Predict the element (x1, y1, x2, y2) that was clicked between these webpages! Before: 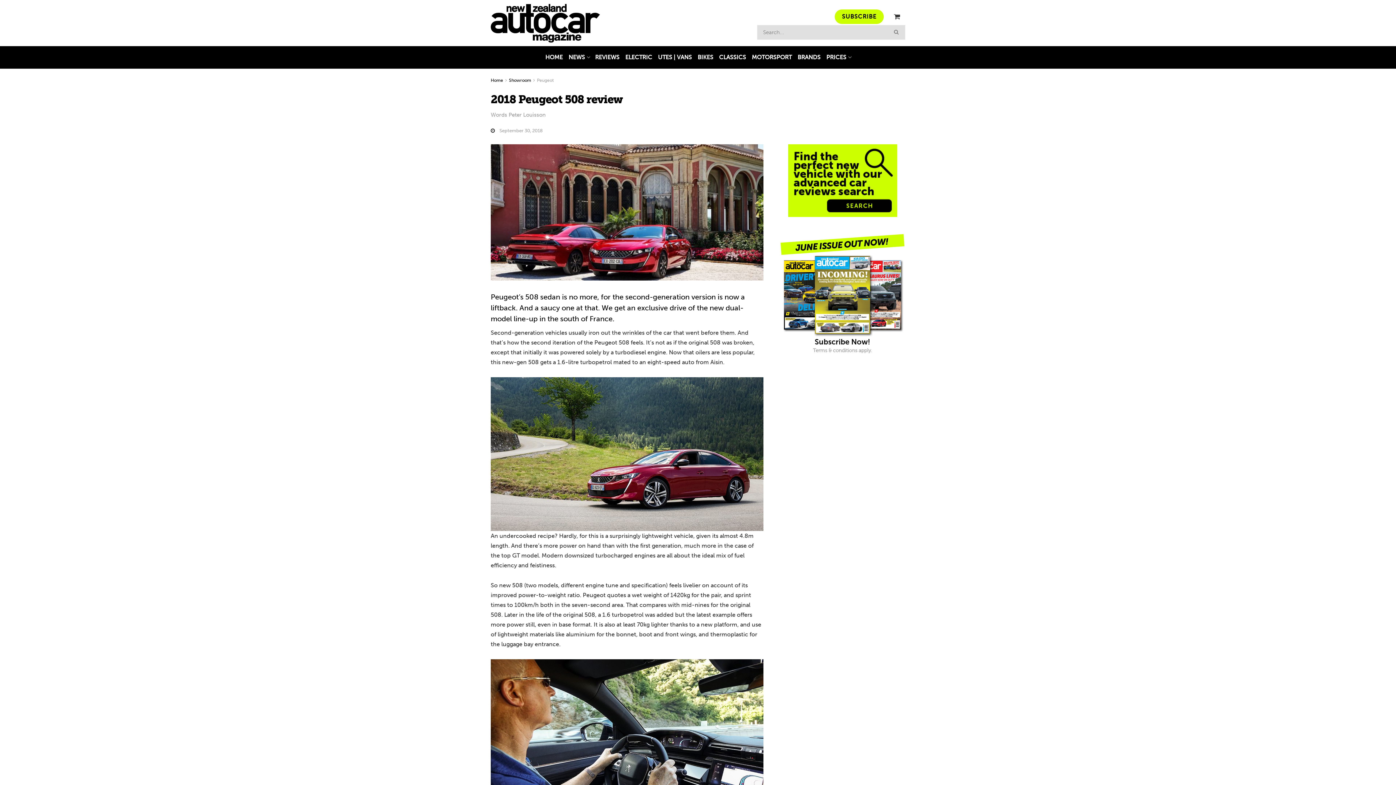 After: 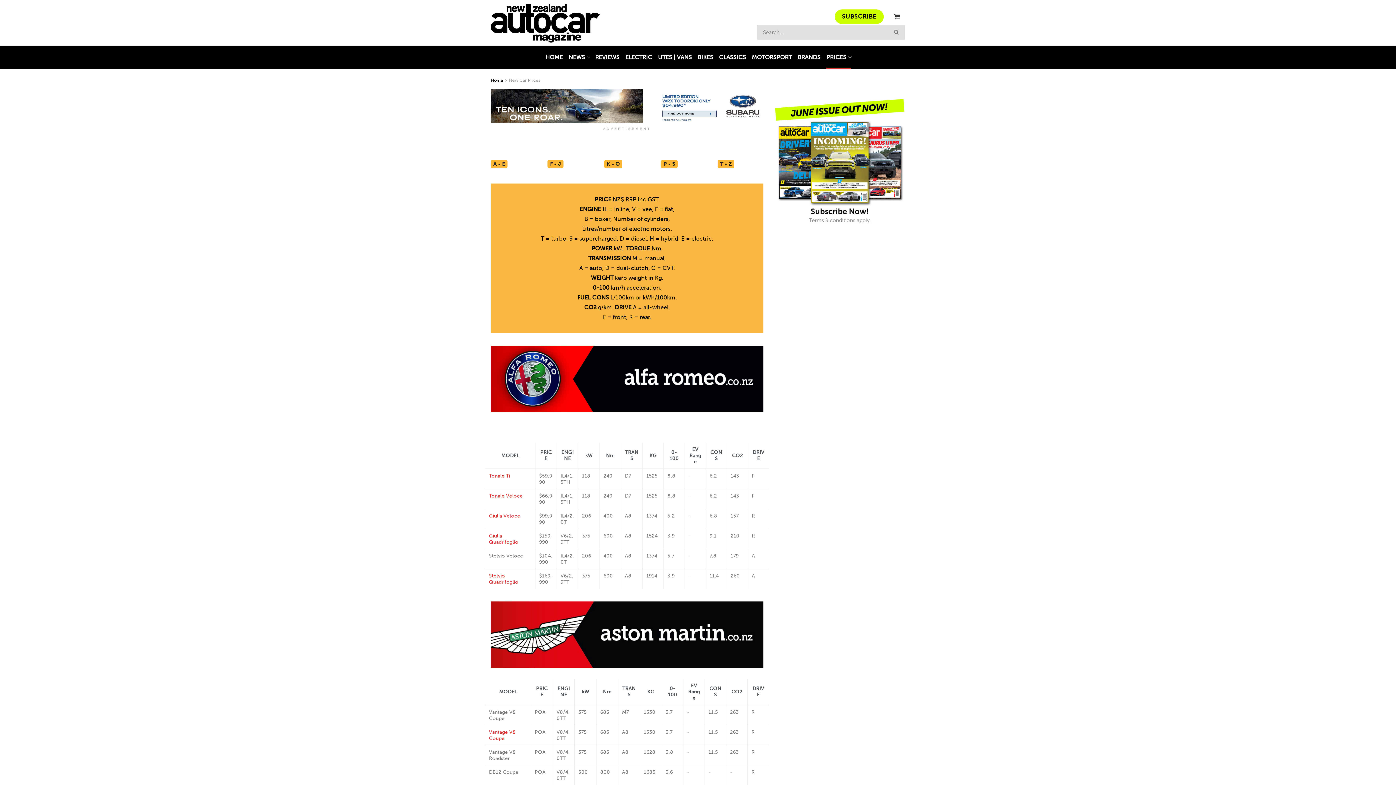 Action: bbox: (823, 43, 853, 71) label: PRICES